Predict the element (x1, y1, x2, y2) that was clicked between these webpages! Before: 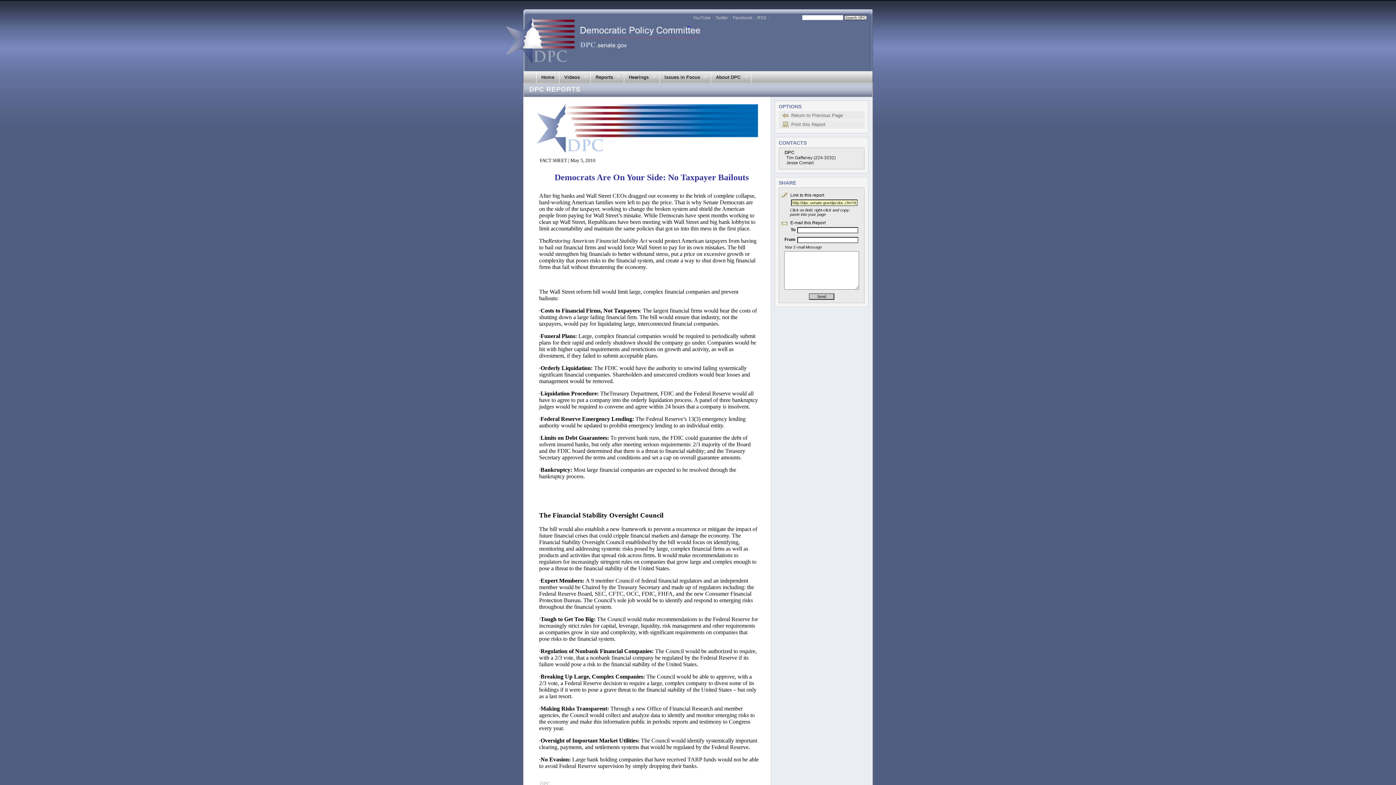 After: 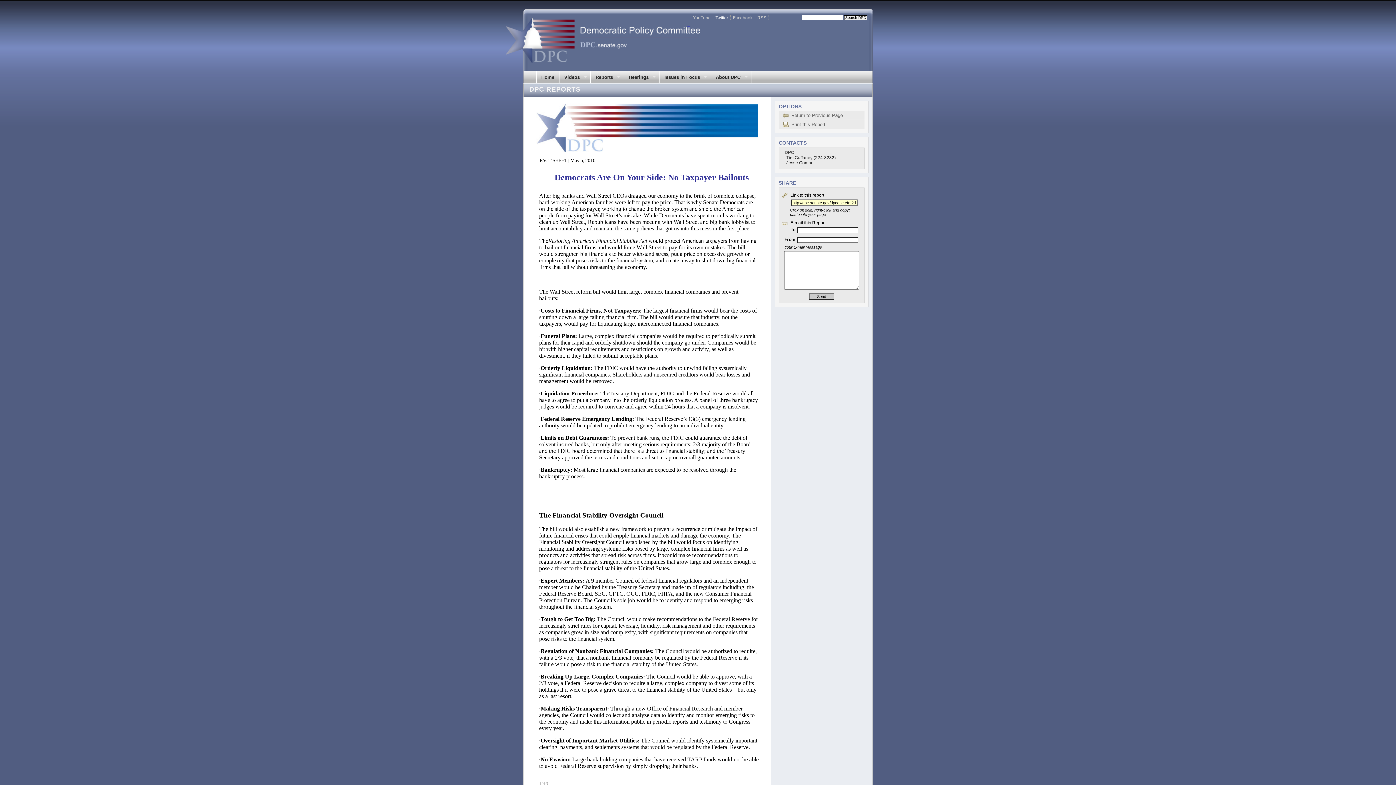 Action: bbox: (713, 15, 730, 20) label: Twitter